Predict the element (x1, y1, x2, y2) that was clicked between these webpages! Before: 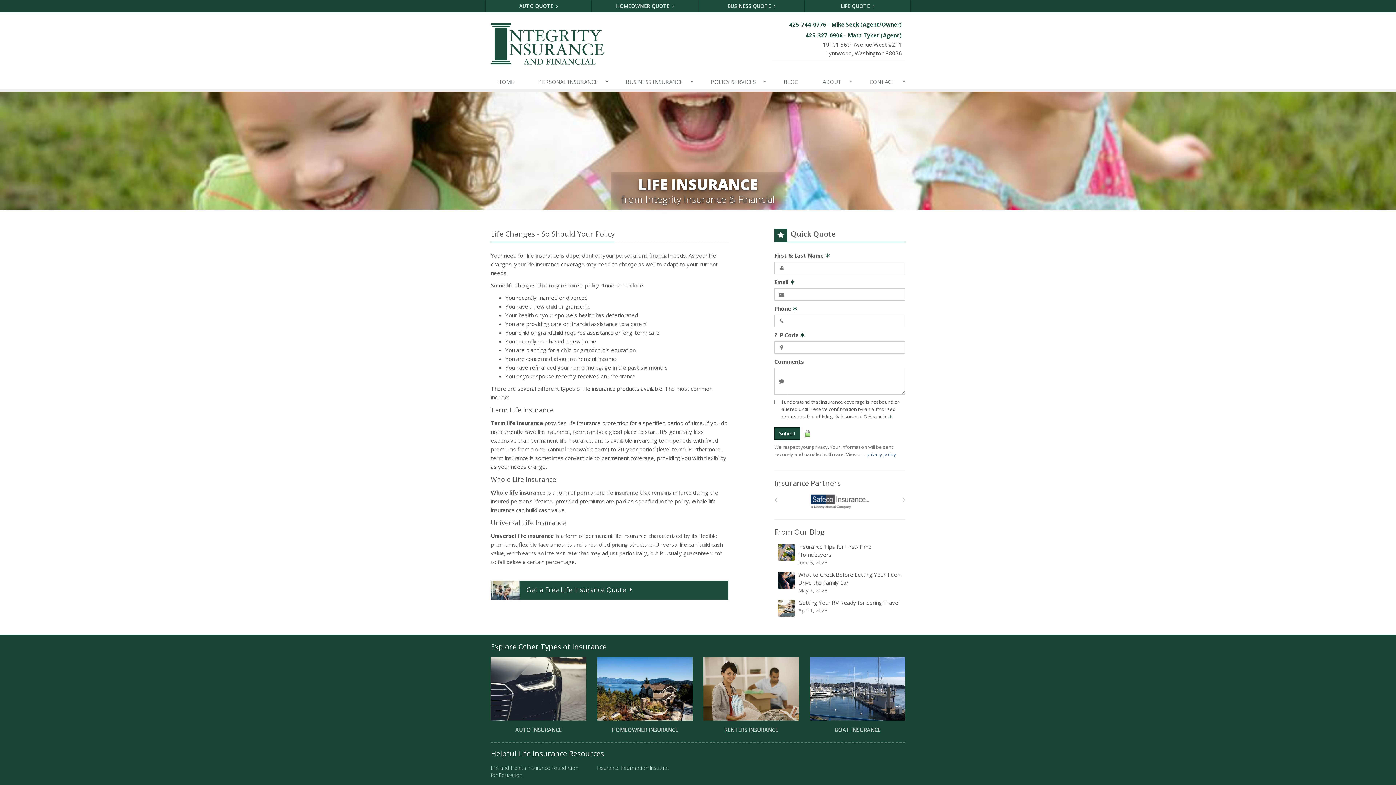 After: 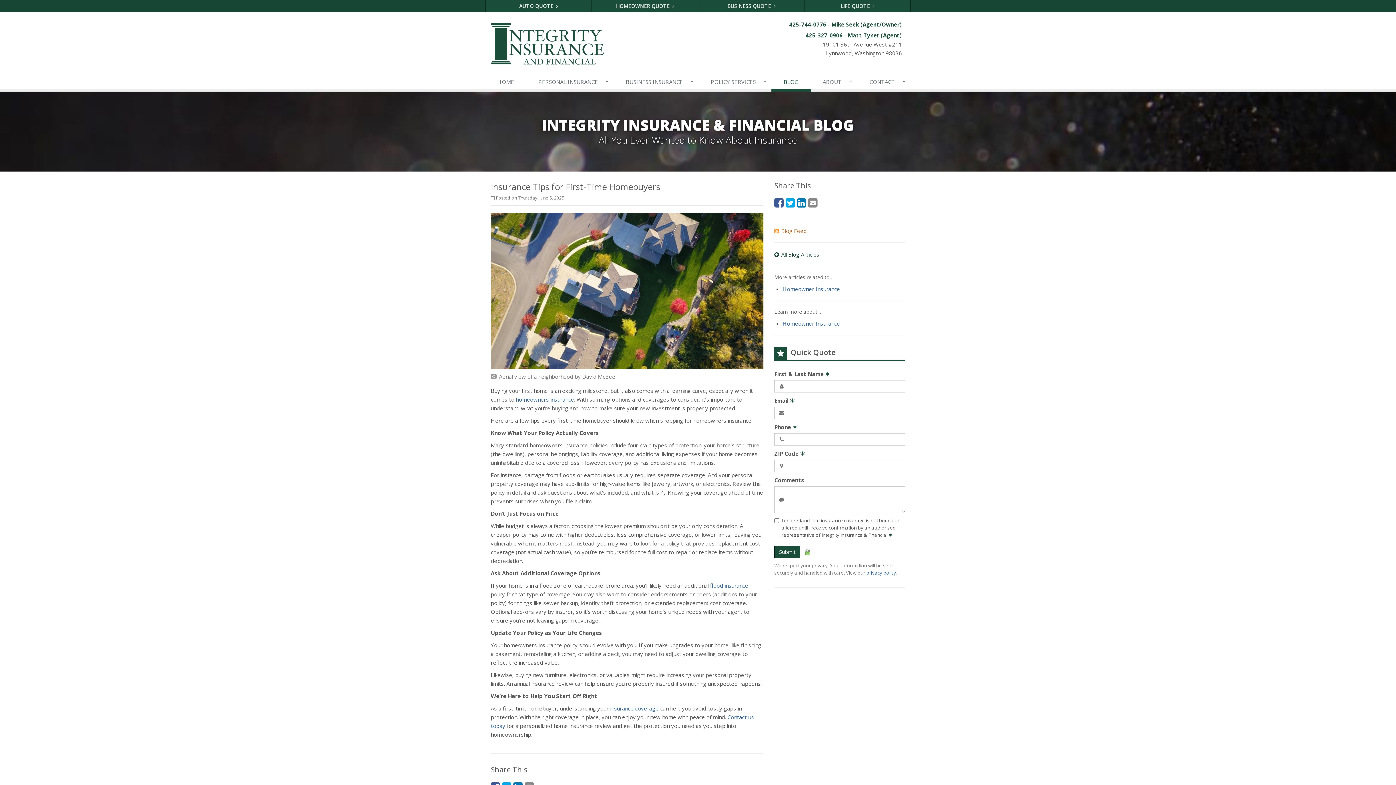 Action: bbox: (774, 540, 905, 568) label: Insurance Tips for First-Time Homebuyers
June 5, 2025